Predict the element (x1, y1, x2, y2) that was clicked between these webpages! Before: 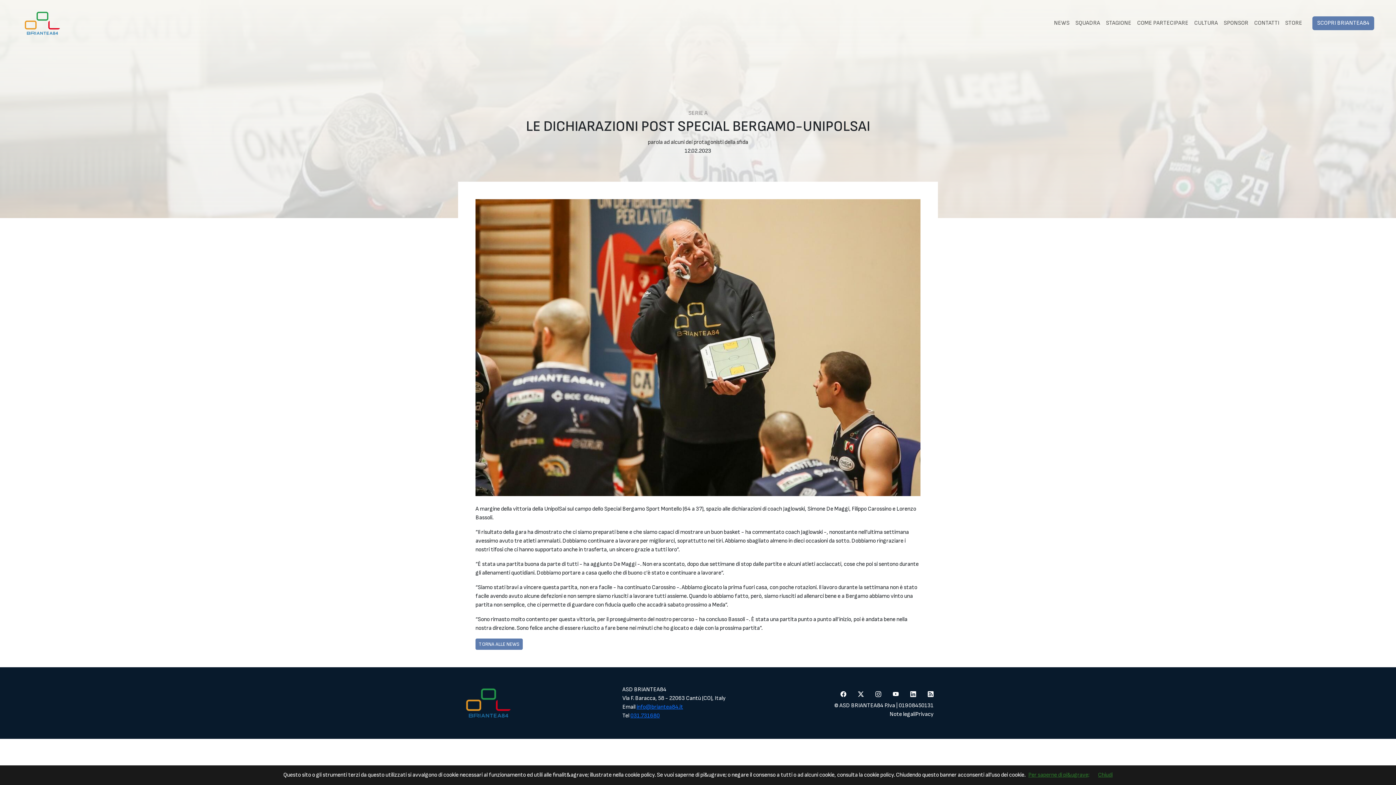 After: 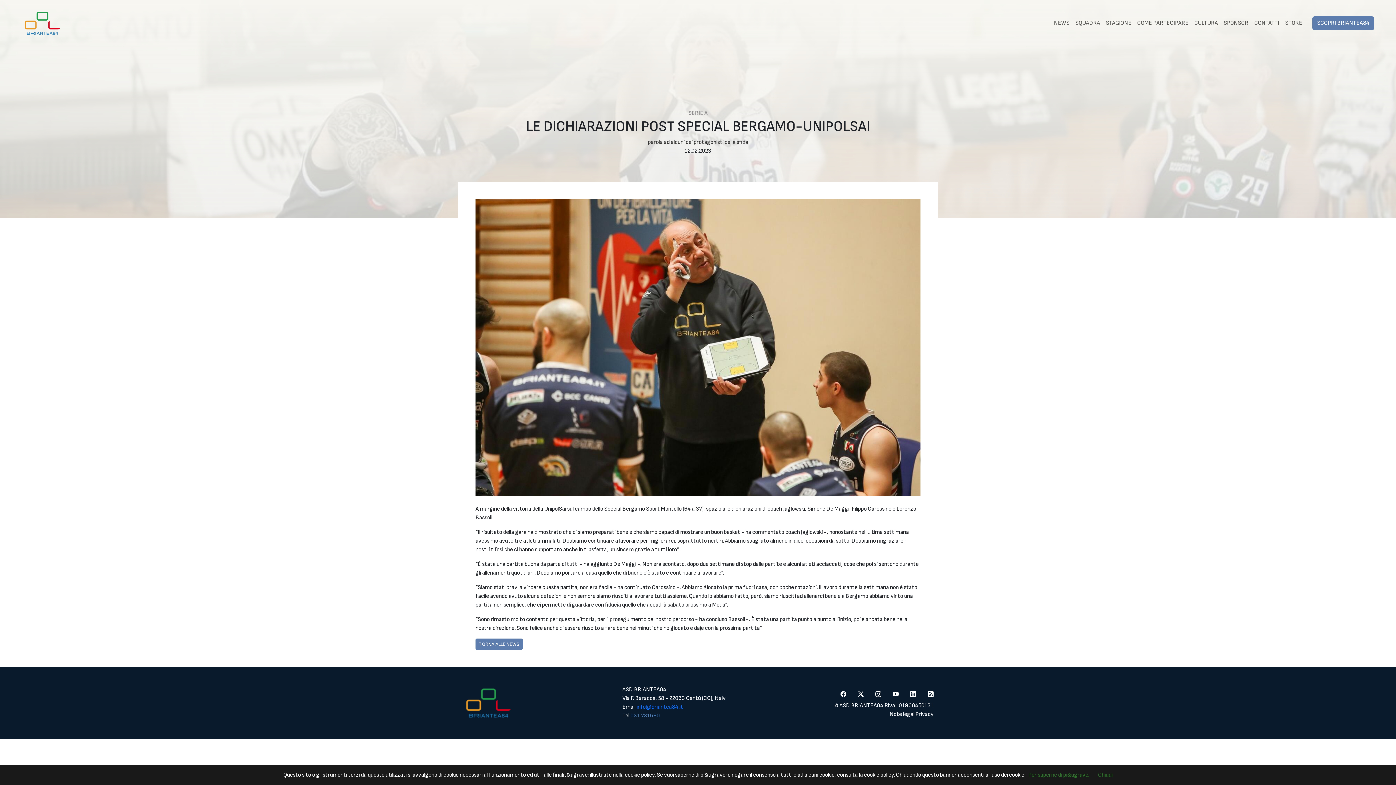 Action: label: 031.731680 bbox: (630, 712, 660, 719)